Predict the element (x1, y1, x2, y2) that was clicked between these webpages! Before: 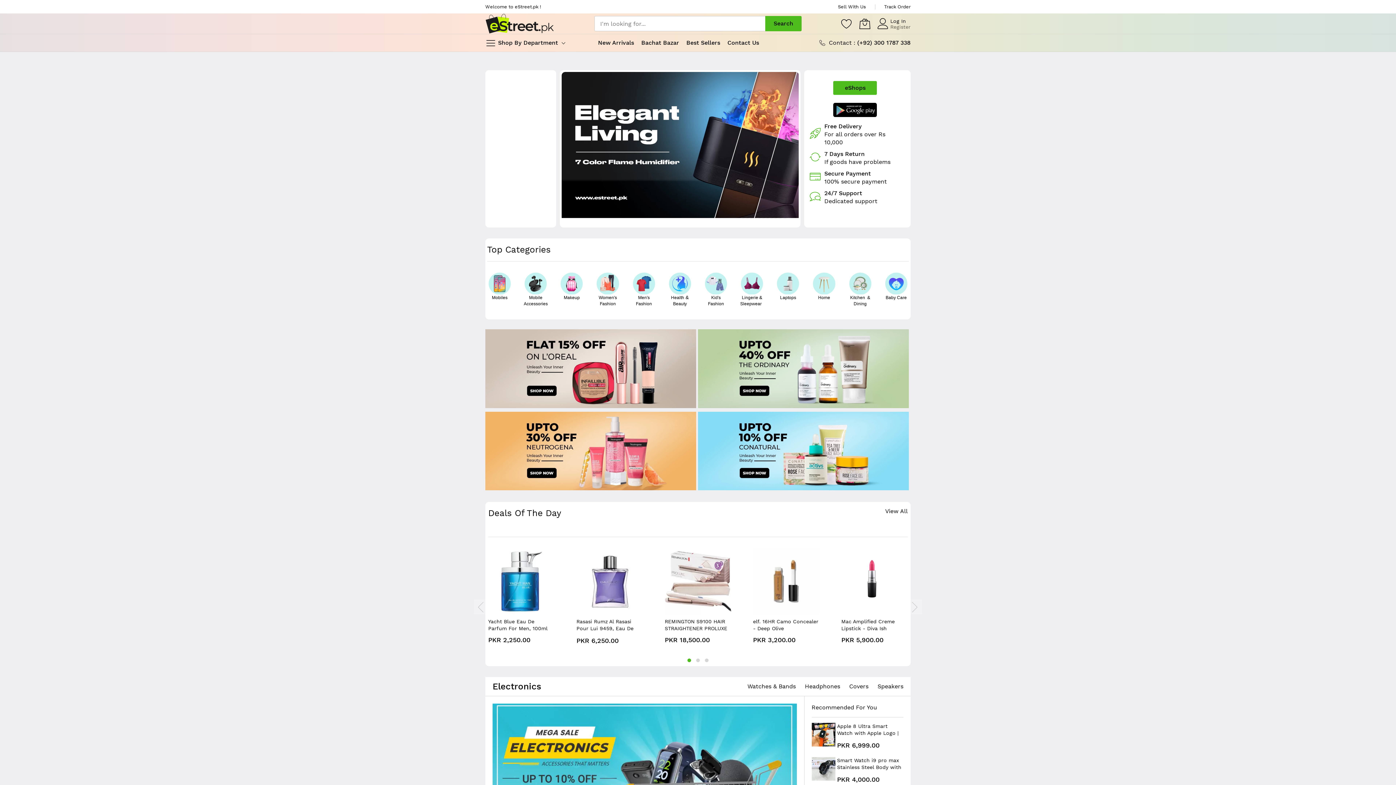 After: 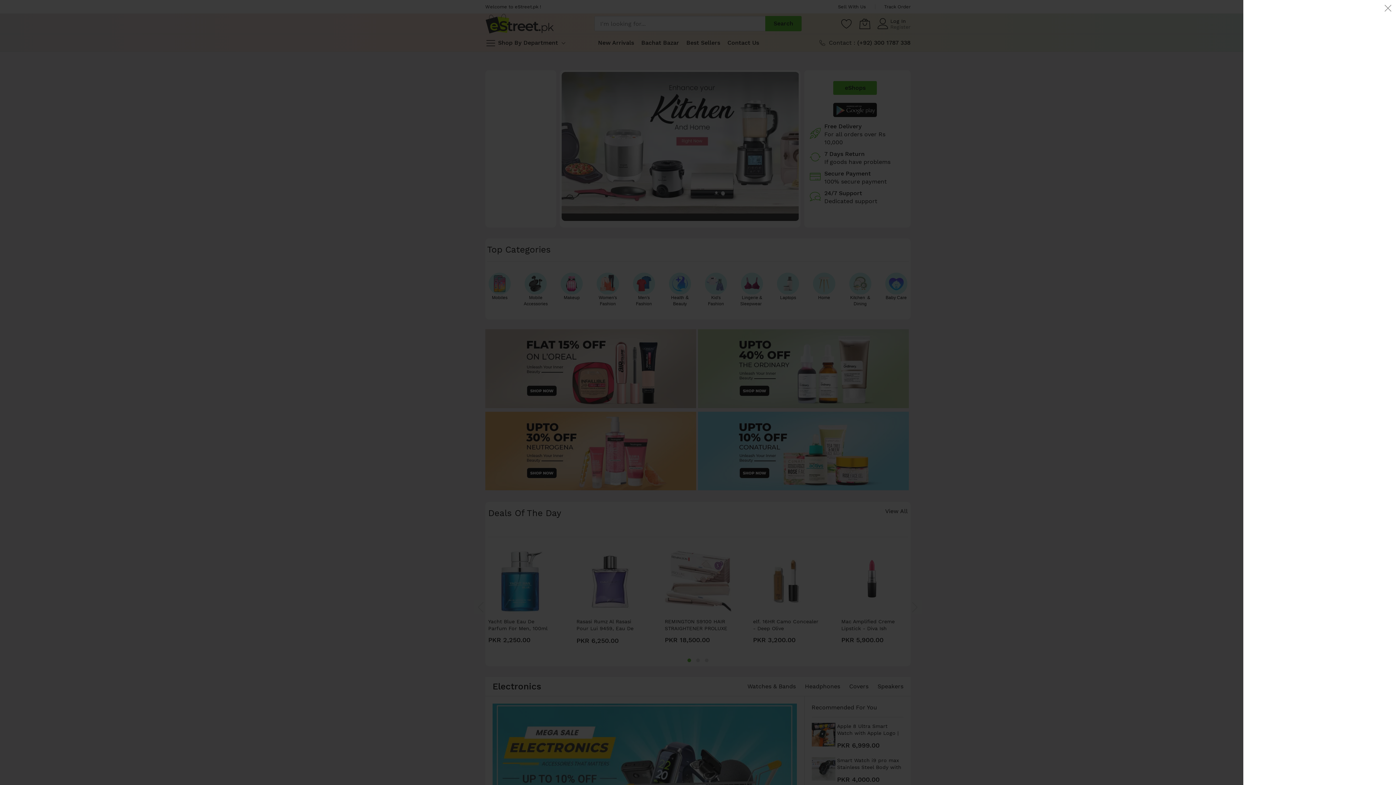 Action: bbox: (859, 16, 870, 31)